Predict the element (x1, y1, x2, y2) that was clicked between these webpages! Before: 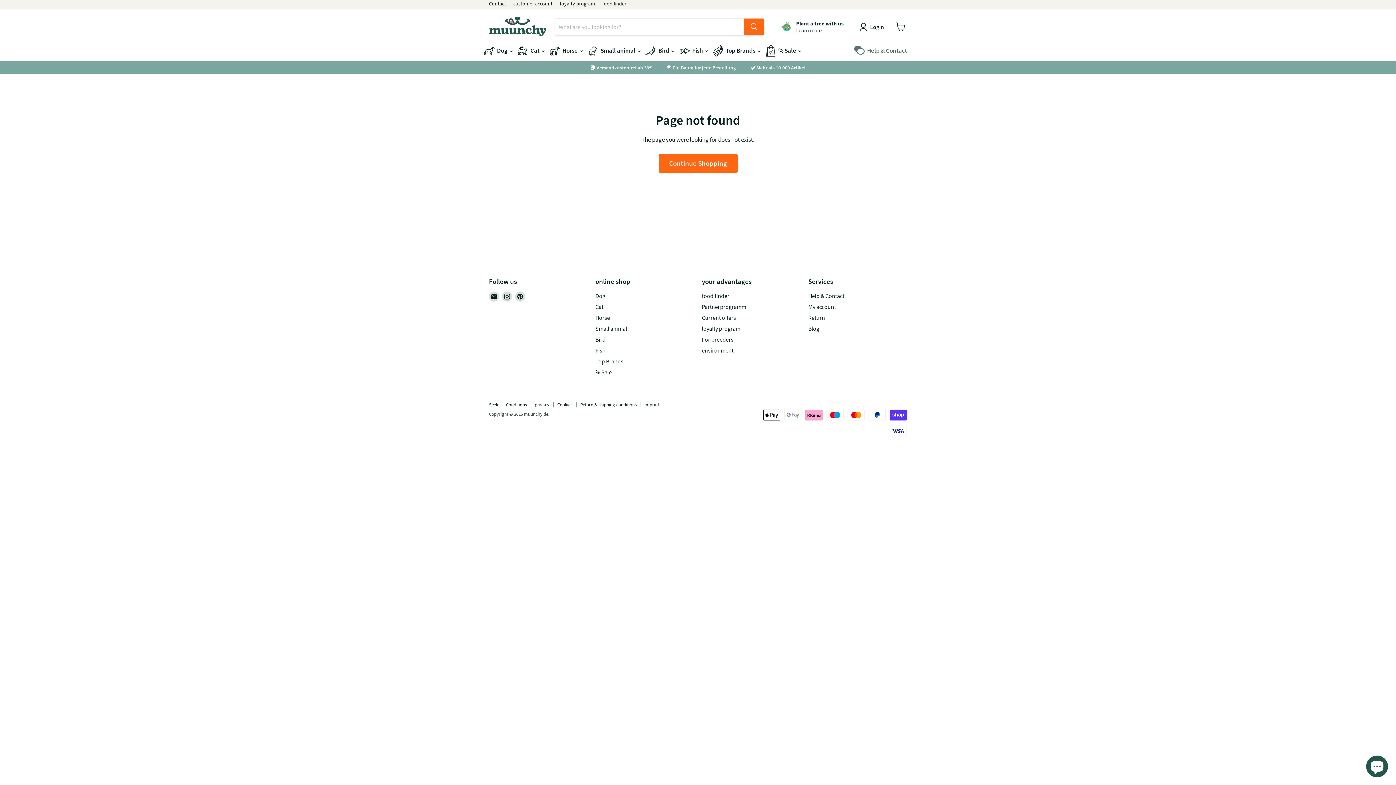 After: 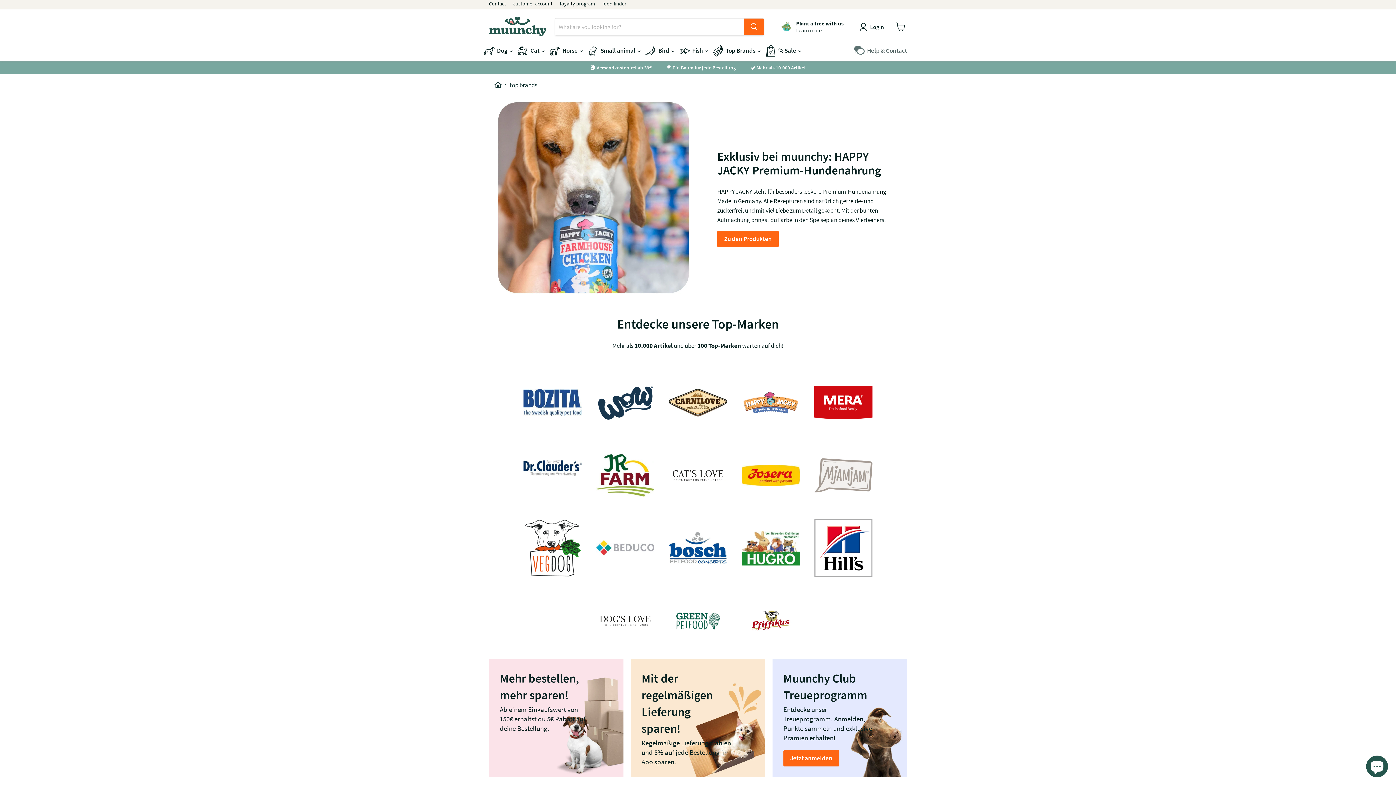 Action: label: Top Brands bbox: (595, 357, 623, 365)